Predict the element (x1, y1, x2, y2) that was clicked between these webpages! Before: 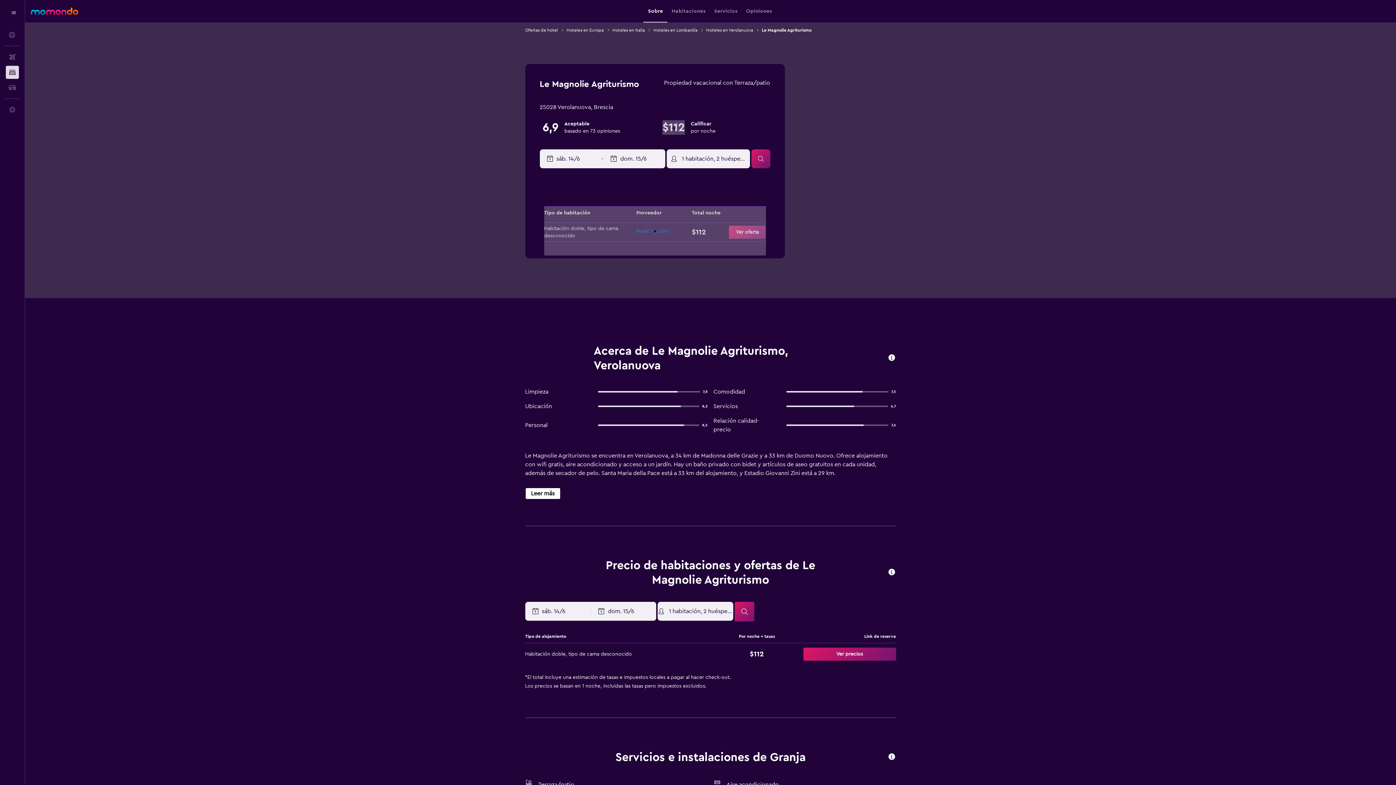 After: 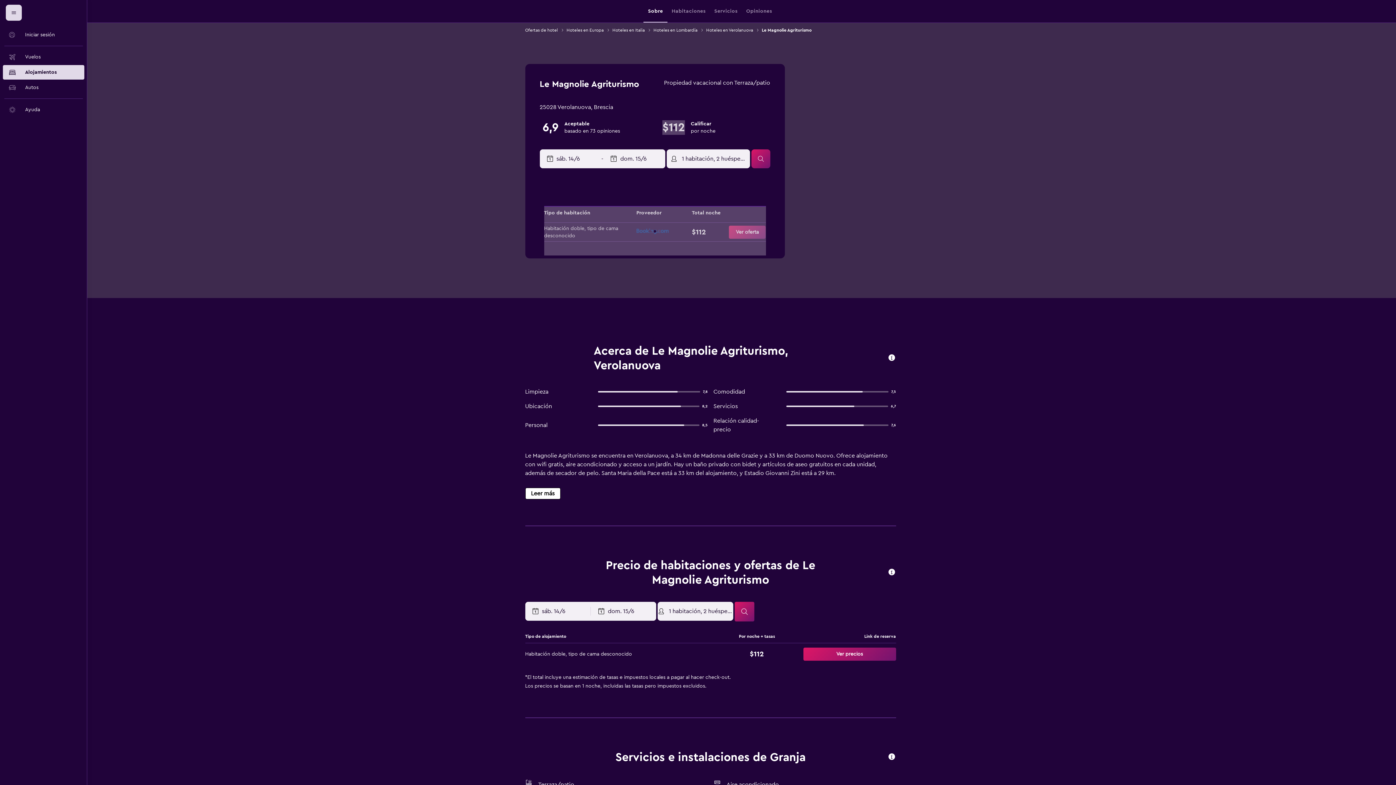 Action: bbox: (5, 4, 21, 20) label: Menú de navegación